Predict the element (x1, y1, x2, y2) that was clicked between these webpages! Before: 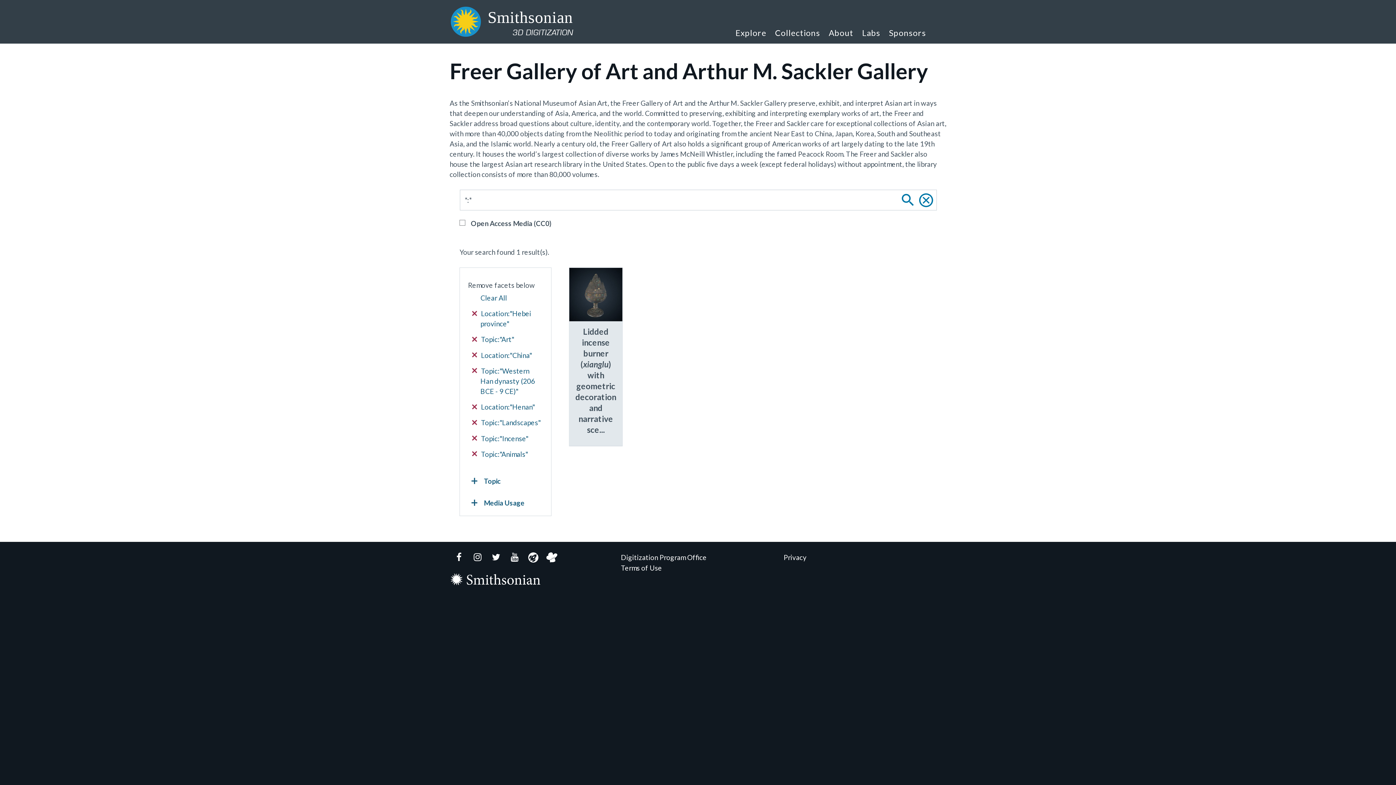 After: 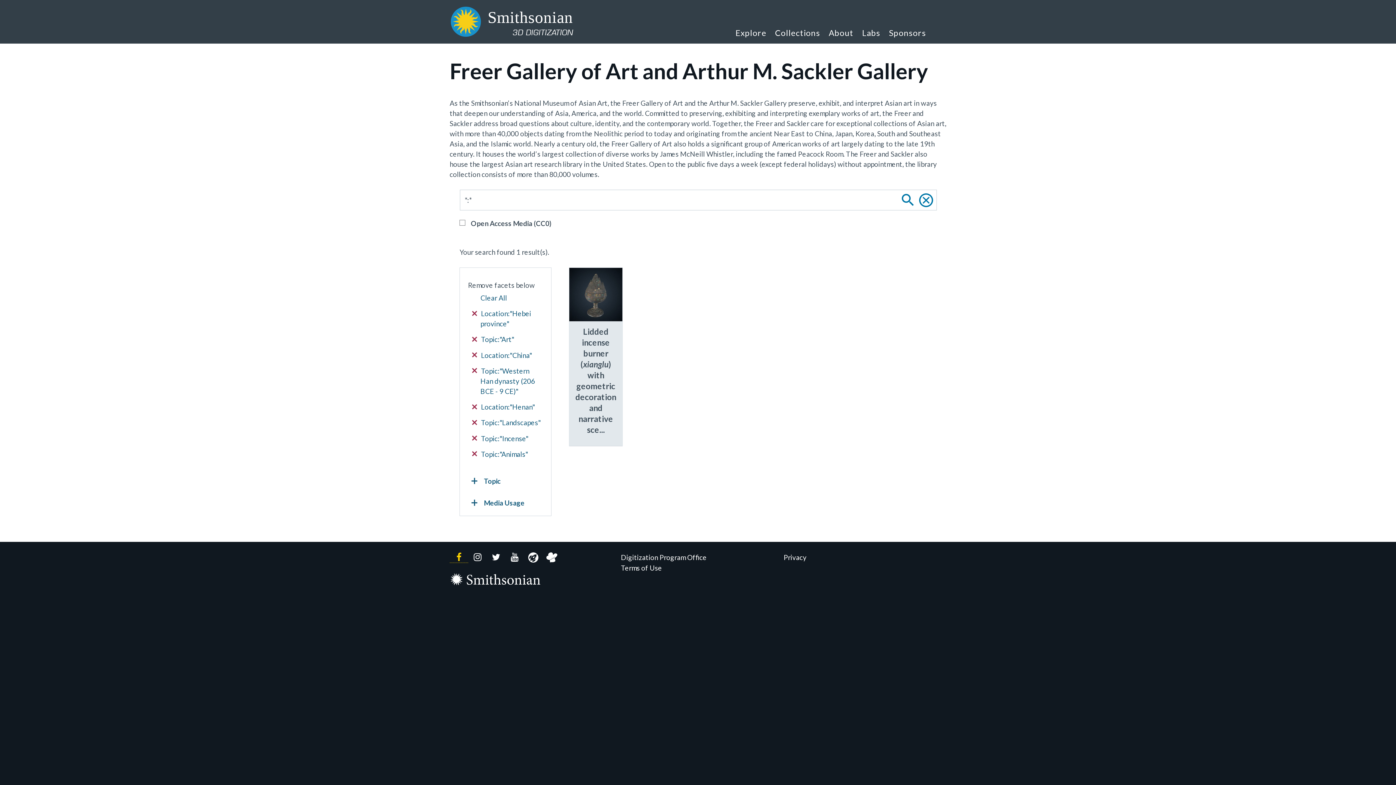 Action: label: Facebook bbox: (449, 552, 468, 563)